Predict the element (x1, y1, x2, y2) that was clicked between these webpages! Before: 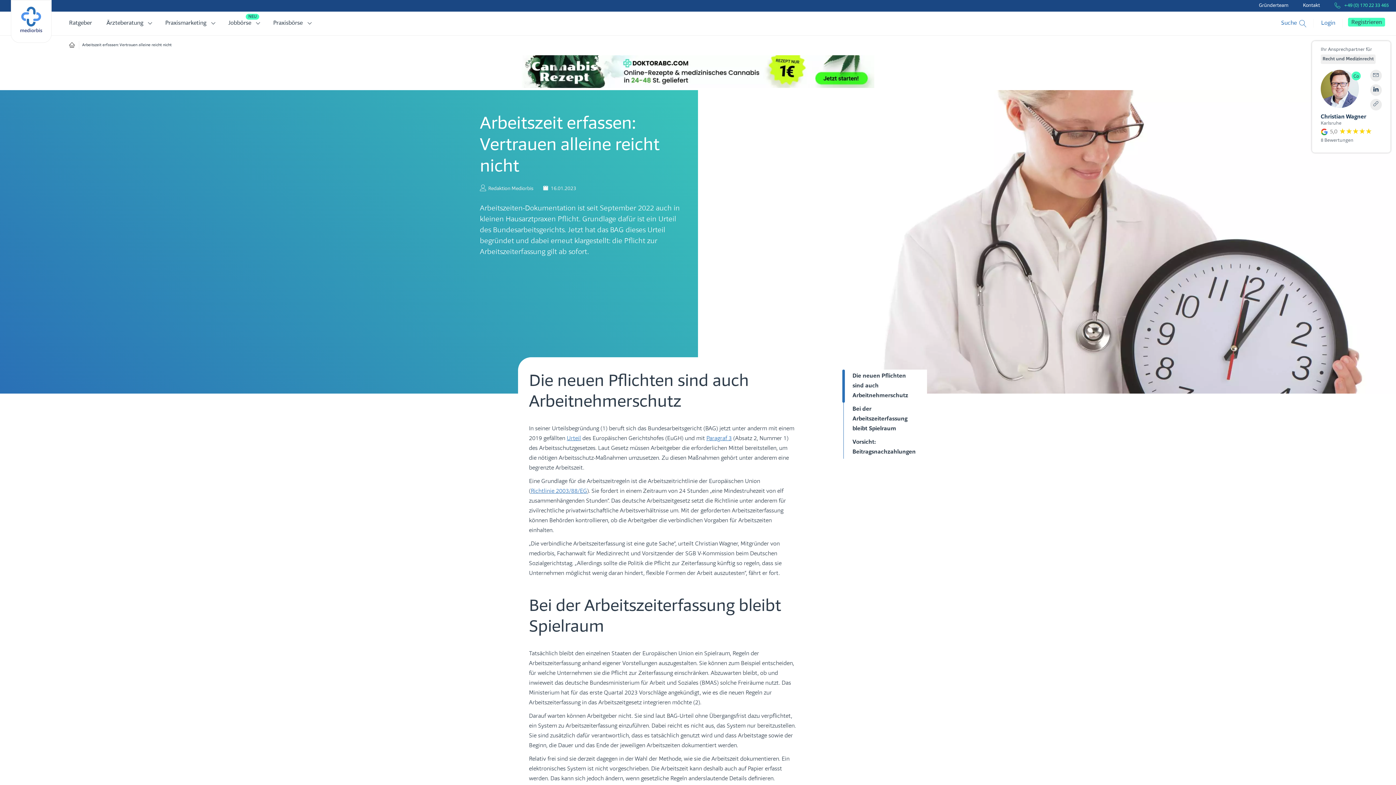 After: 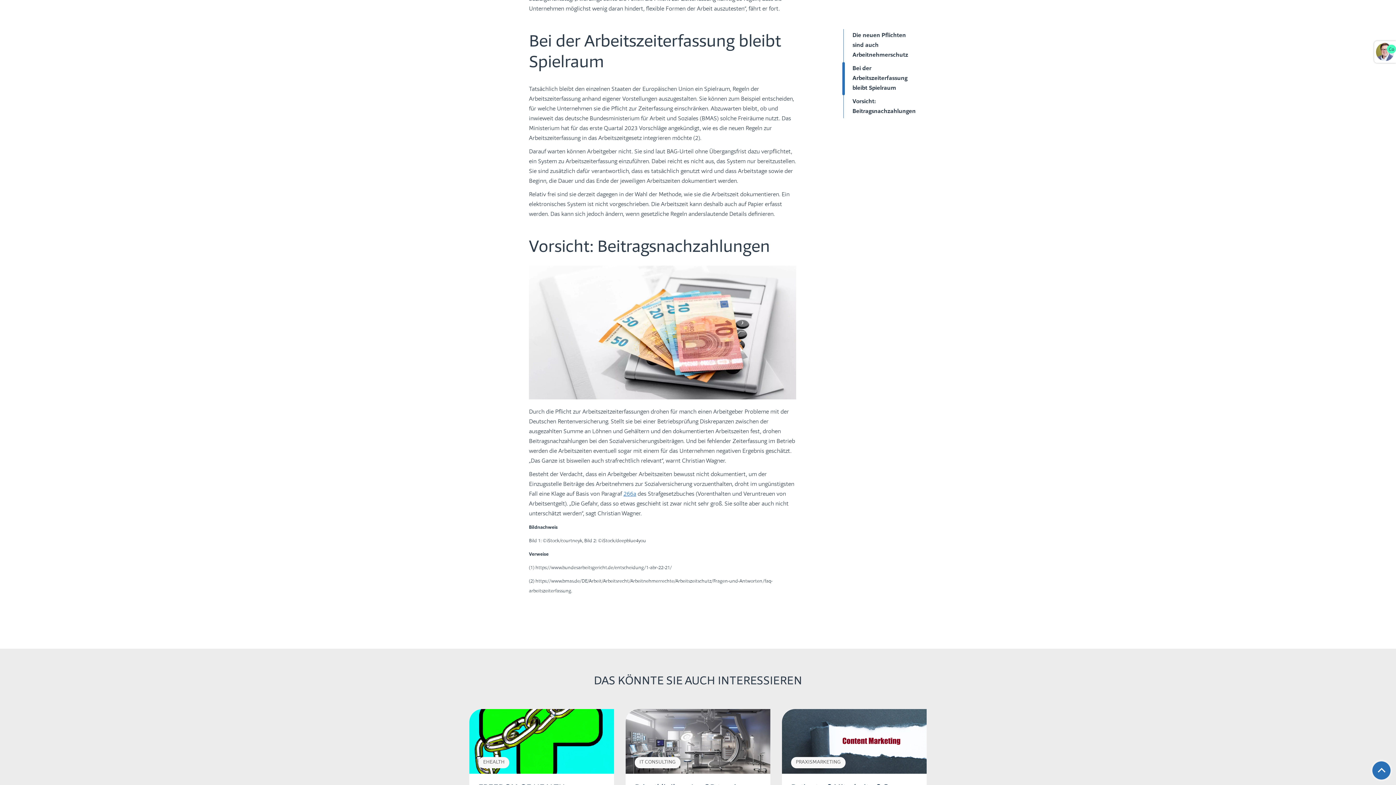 Action: bbox: (849, 402, 923, 436) label: Bei der Arbeitszeiterfassung bleibt Spielraum